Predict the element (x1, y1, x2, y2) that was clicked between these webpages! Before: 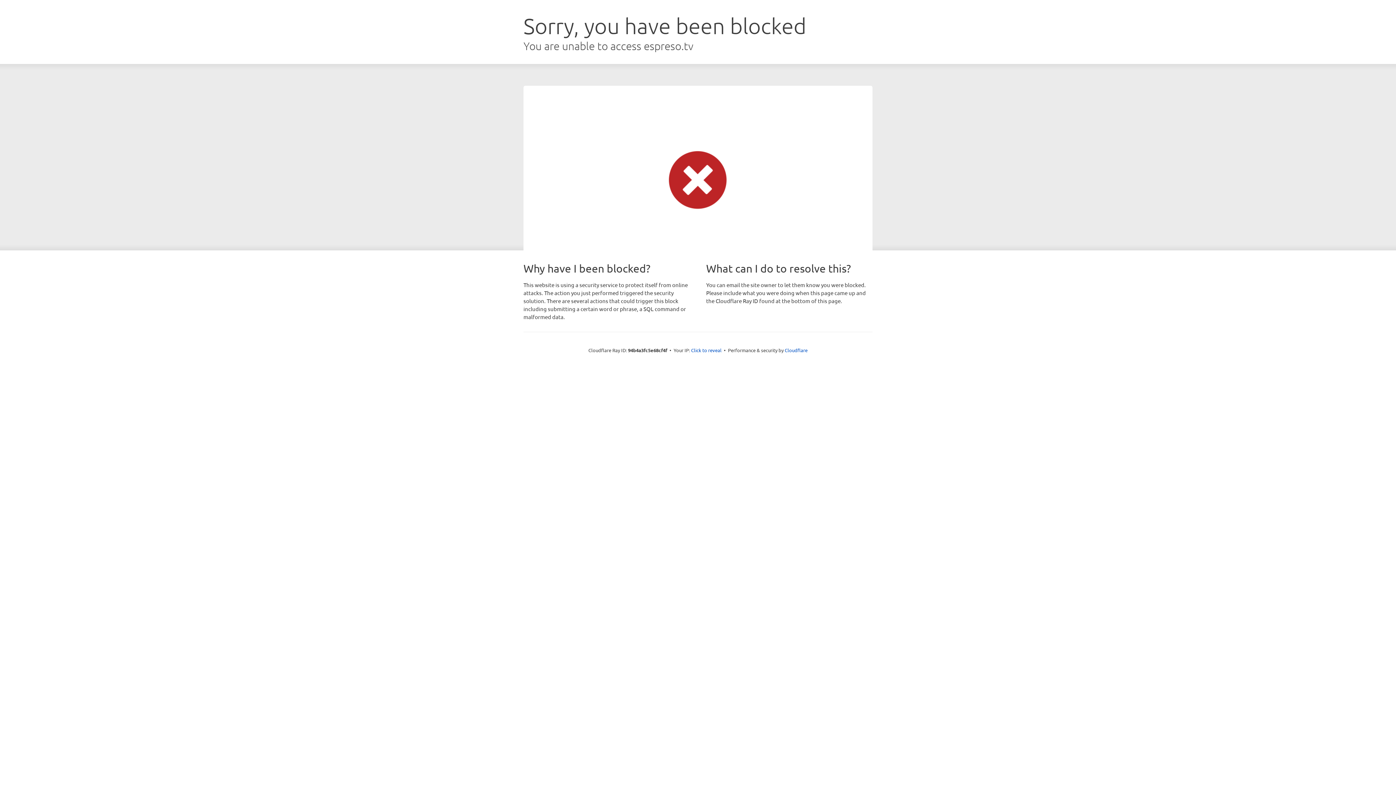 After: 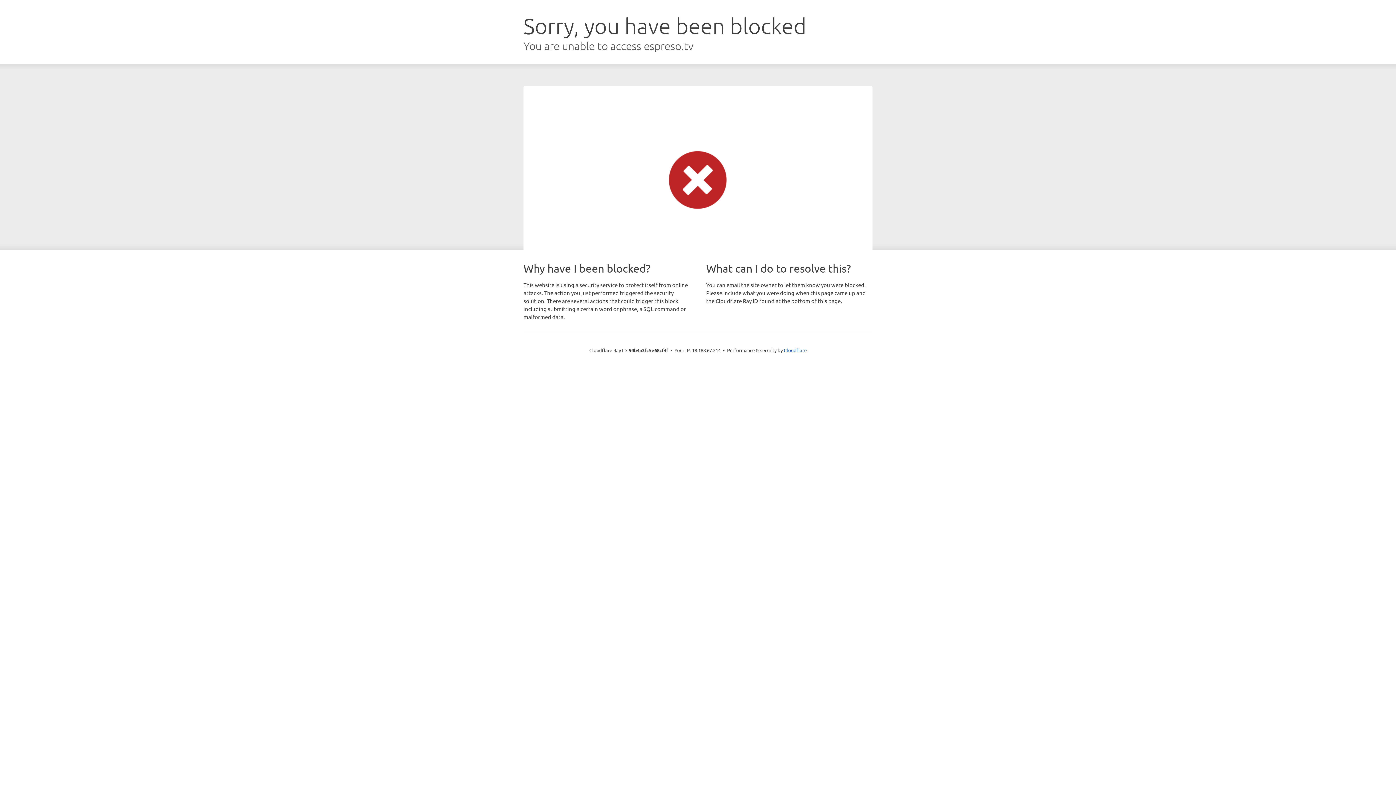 Action: bbox: (691, 346, 721, 353) label: Click to reveal